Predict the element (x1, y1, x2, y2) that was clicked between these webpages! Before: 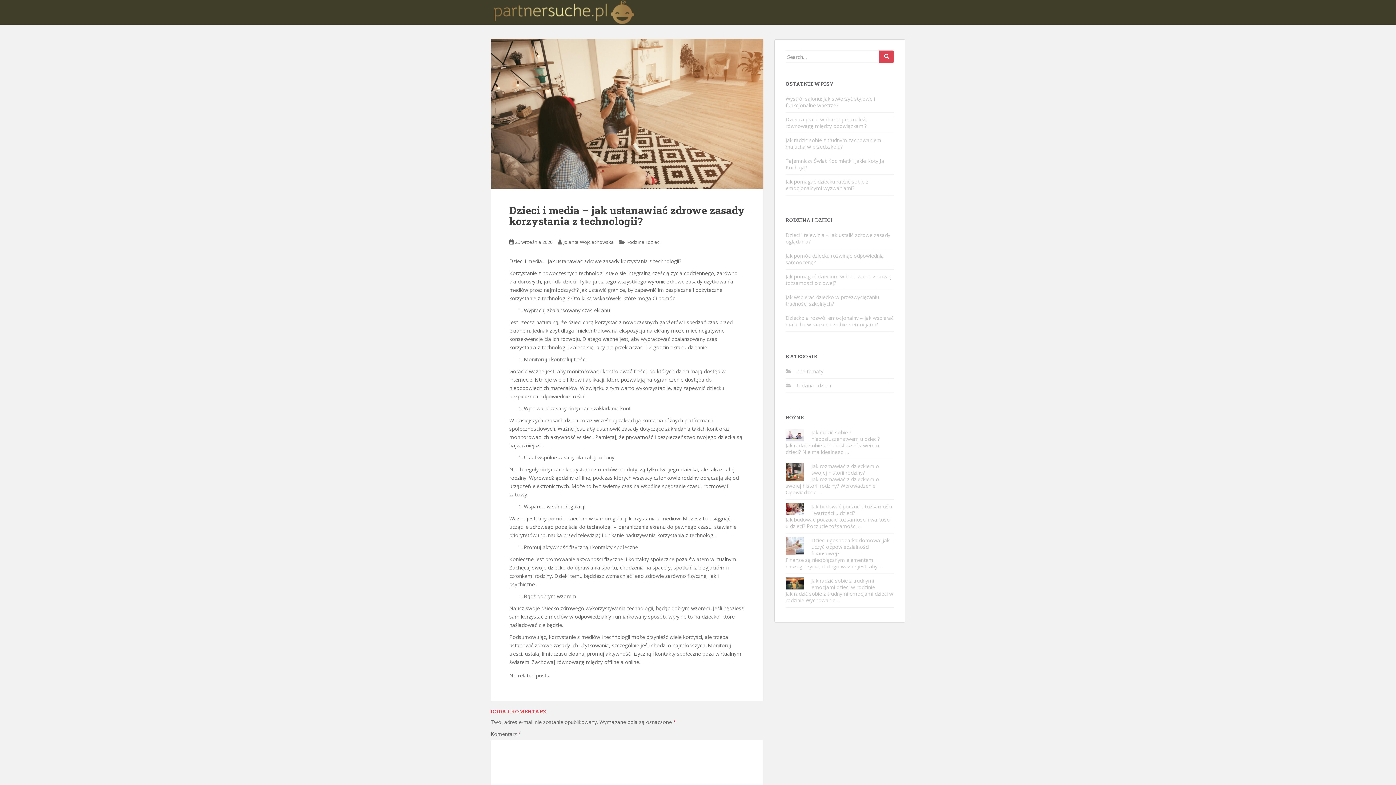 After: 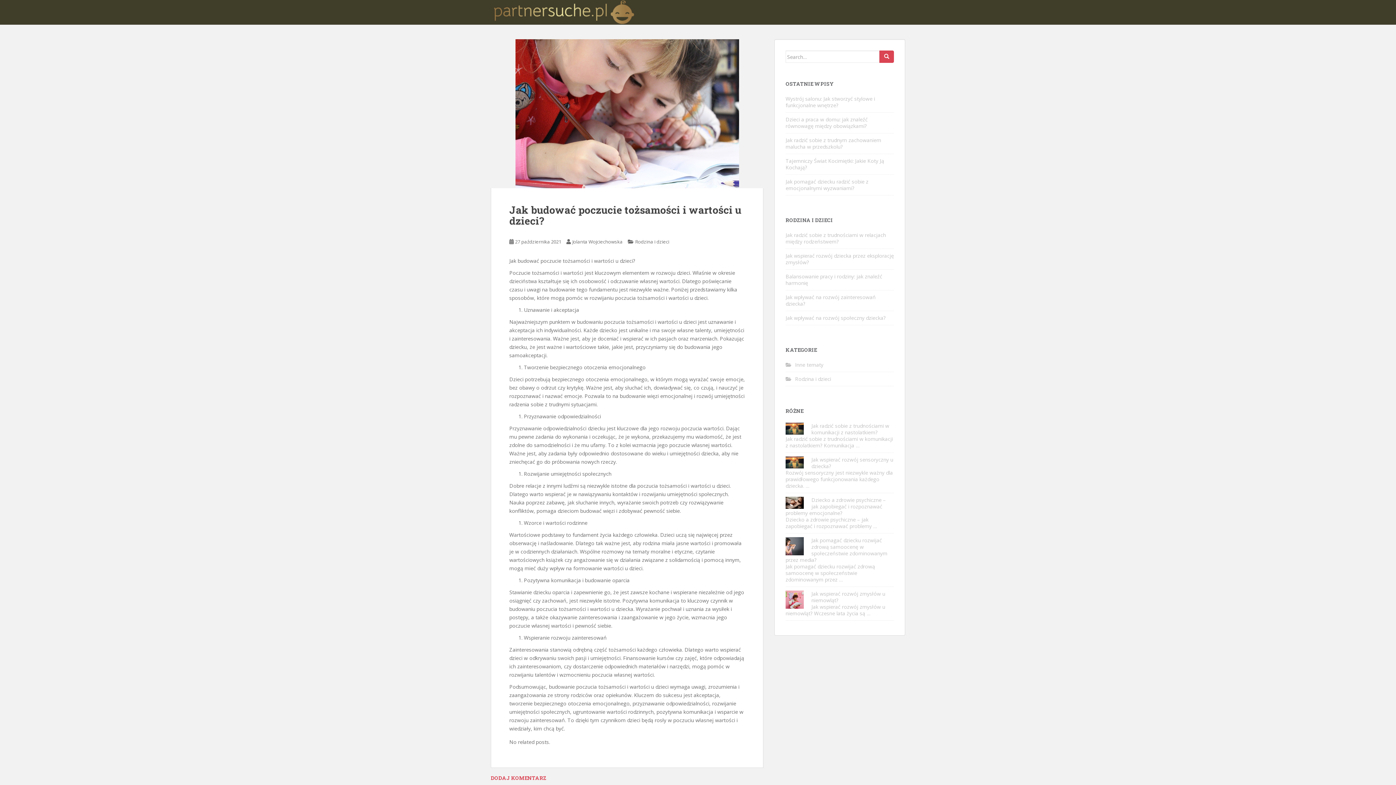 Action: label: Jak budować poczucie tożsamości i wartości u dzieci? bbox: (811, 503, 892, 516)